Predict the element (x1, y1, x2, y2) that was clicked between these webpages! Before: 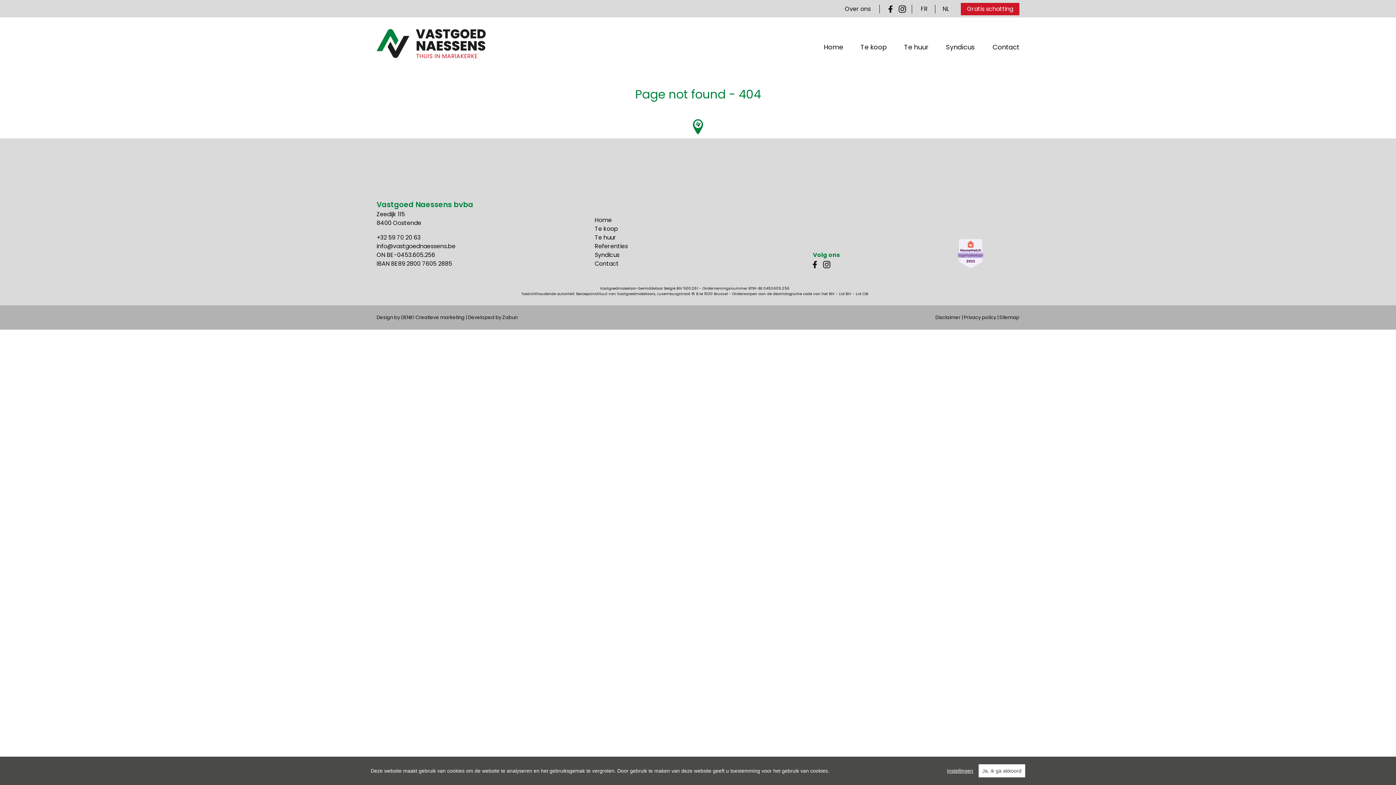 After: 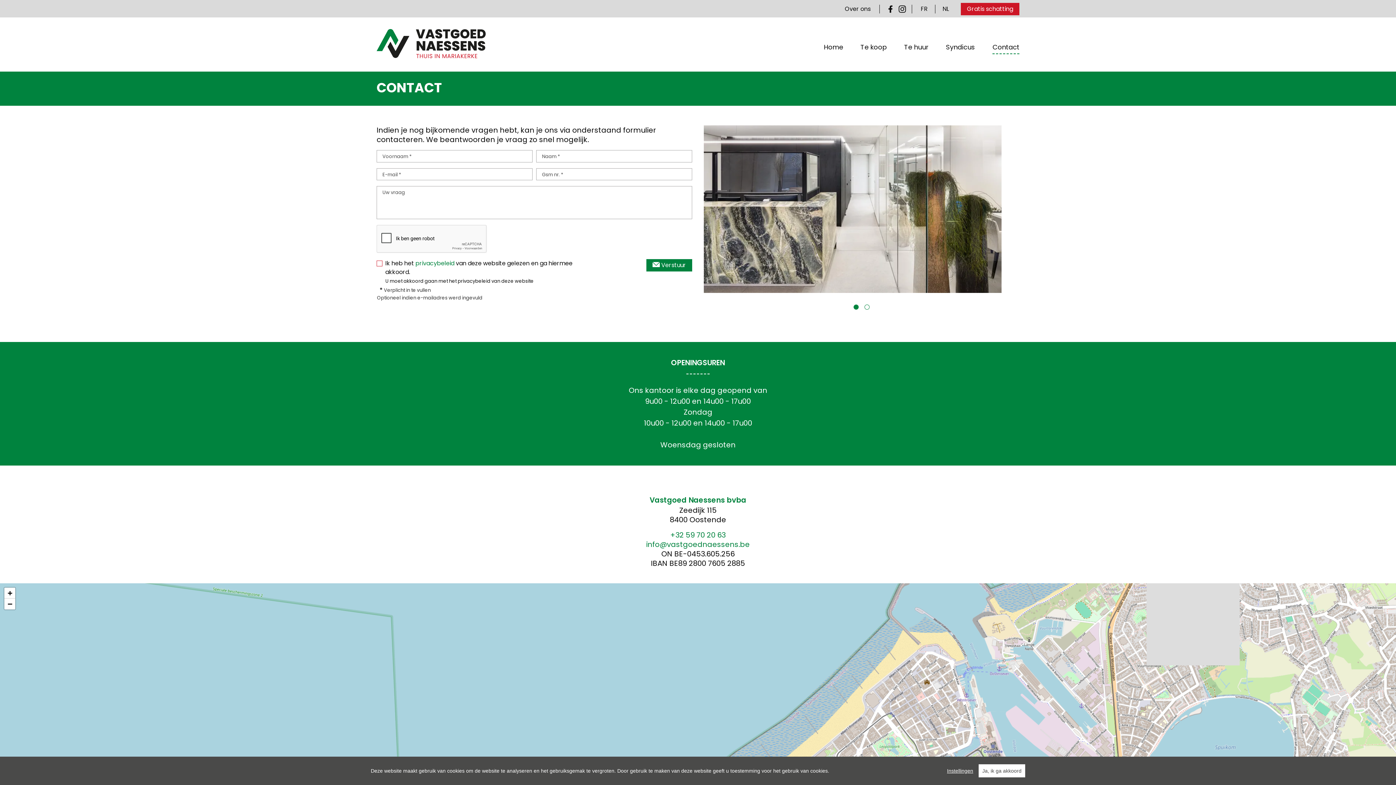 Action: bbox: (992, 40, 1019, 54) label: Contact